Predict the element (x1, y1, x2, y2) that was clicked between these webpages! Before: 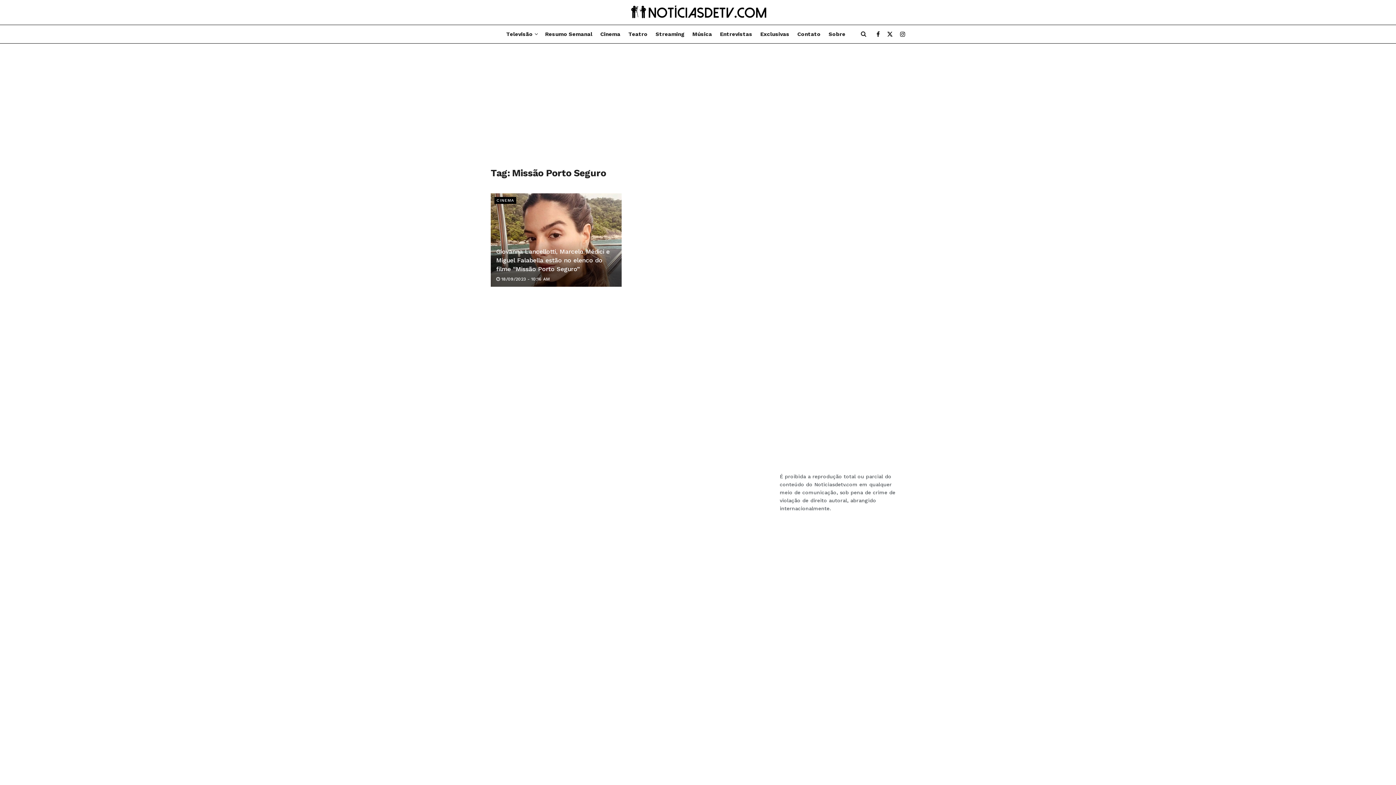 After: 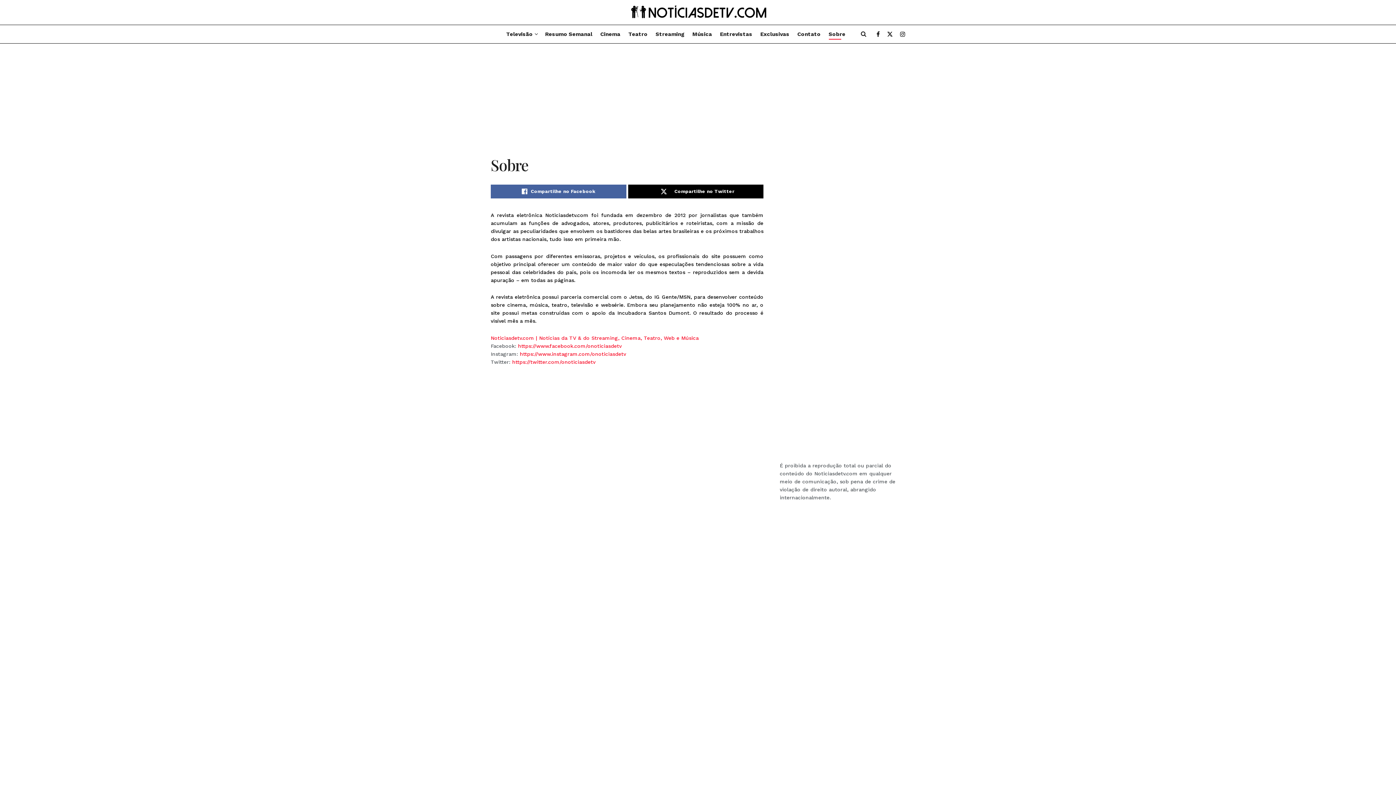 Action: bbox: (828, 28, 845, 39) label: Sobre